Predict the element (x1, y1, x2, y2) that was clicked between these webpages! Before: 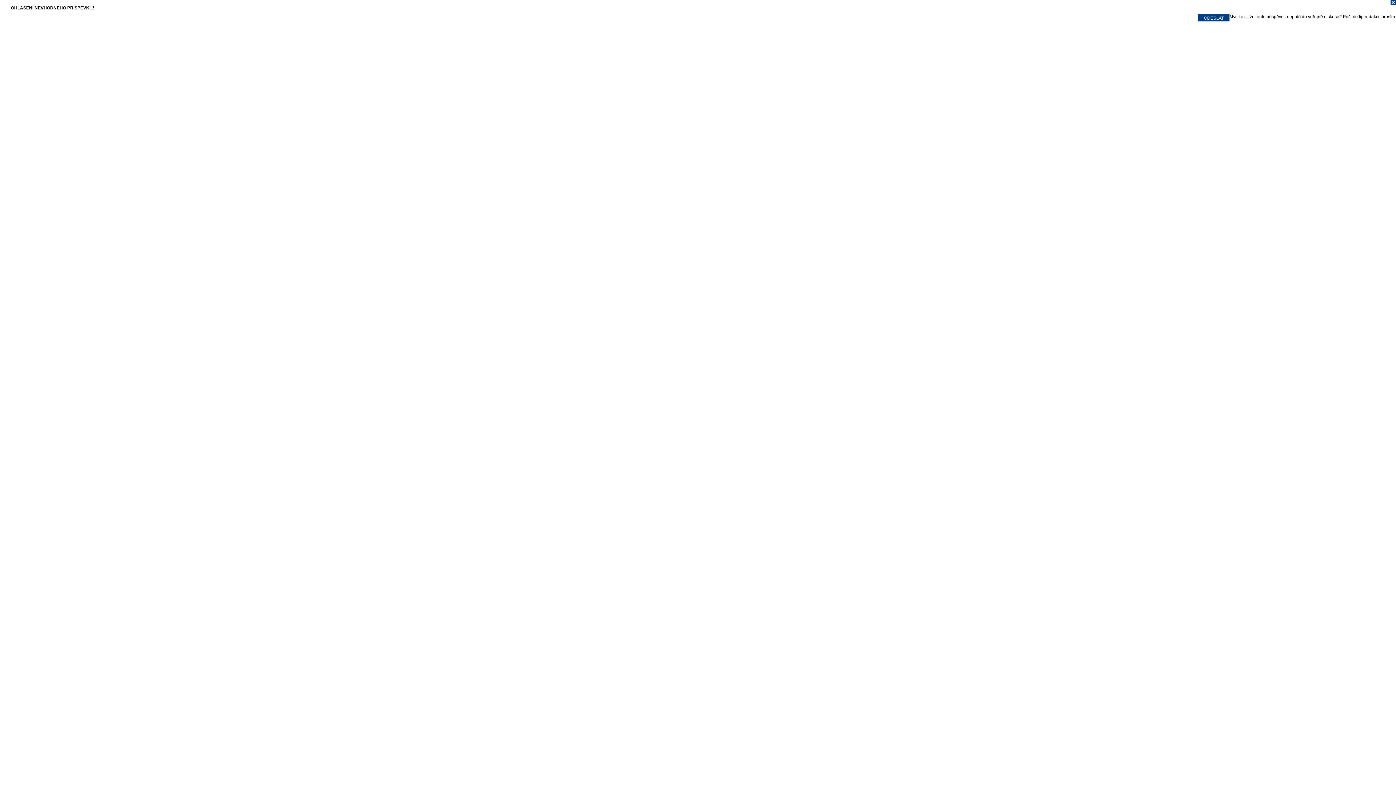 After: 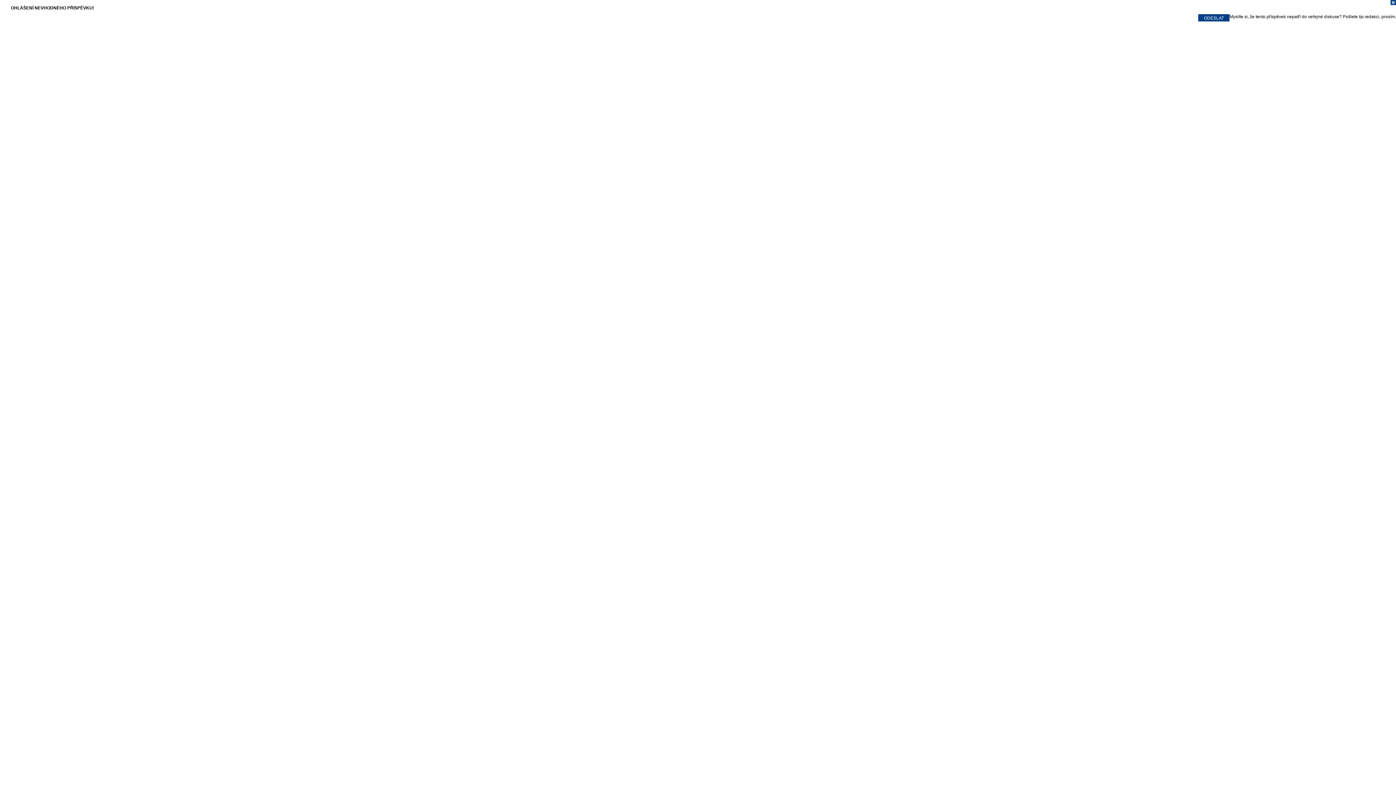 Action: bbox: (0, 0, 1396, 7)